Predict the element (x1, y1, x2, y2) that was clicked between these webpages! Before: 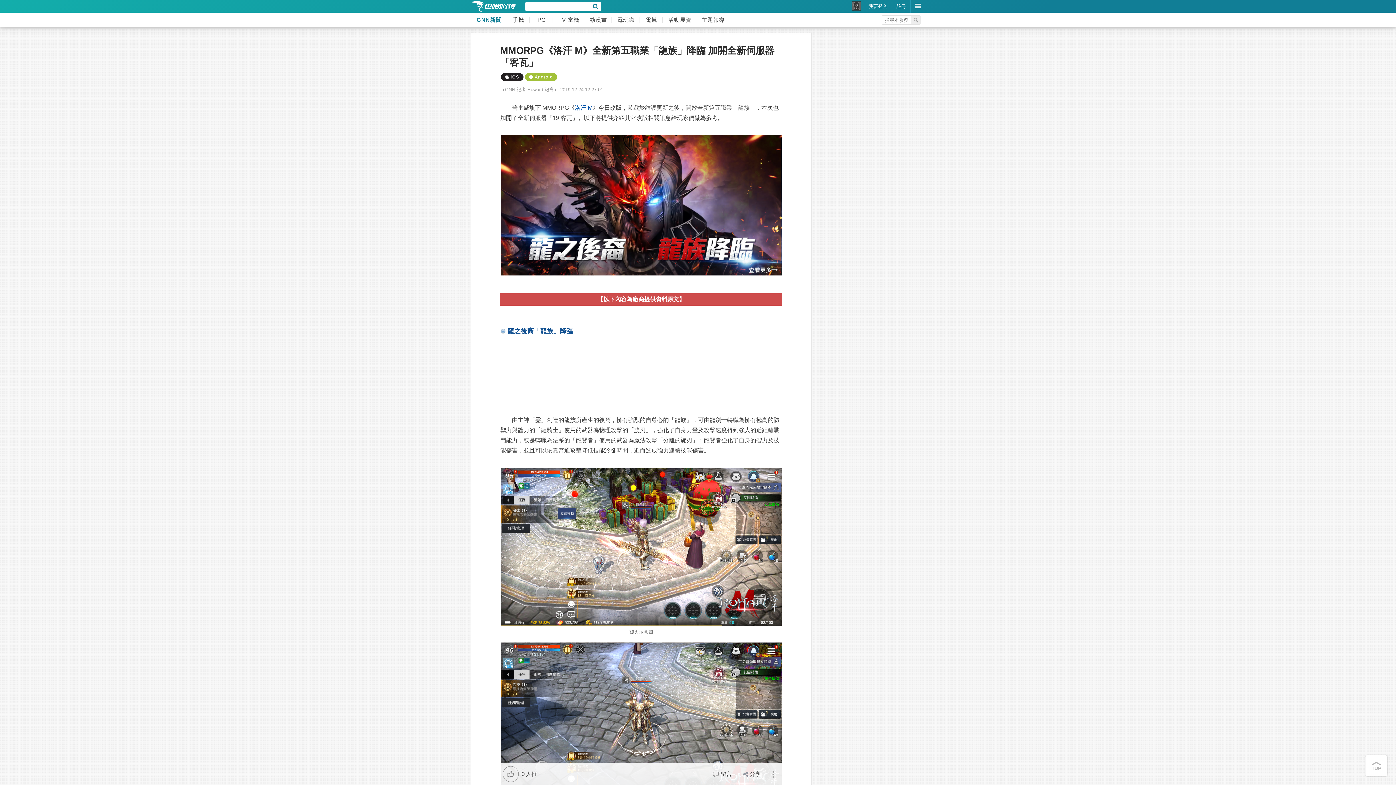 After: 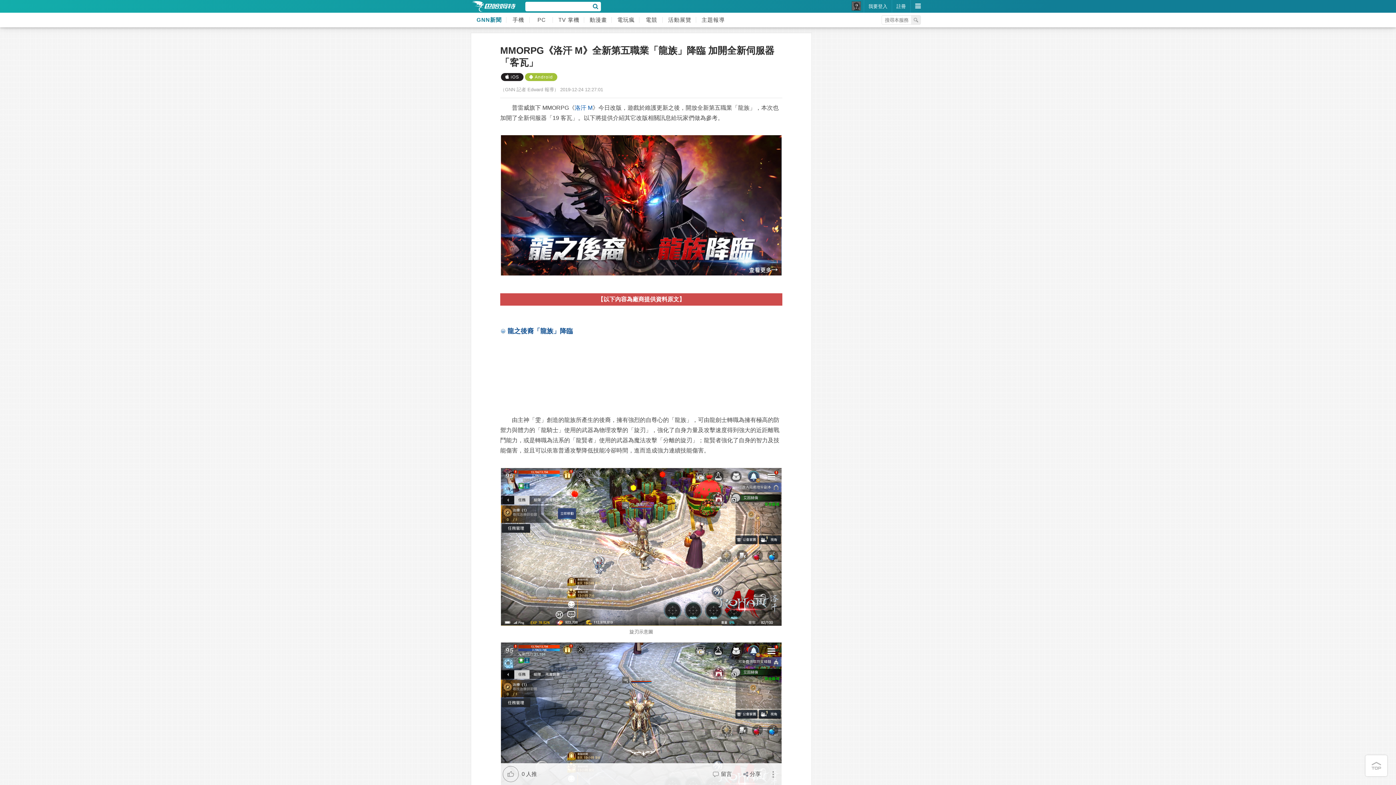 Action: bbox: (470, 12, 506, 27) label: GNN新聞